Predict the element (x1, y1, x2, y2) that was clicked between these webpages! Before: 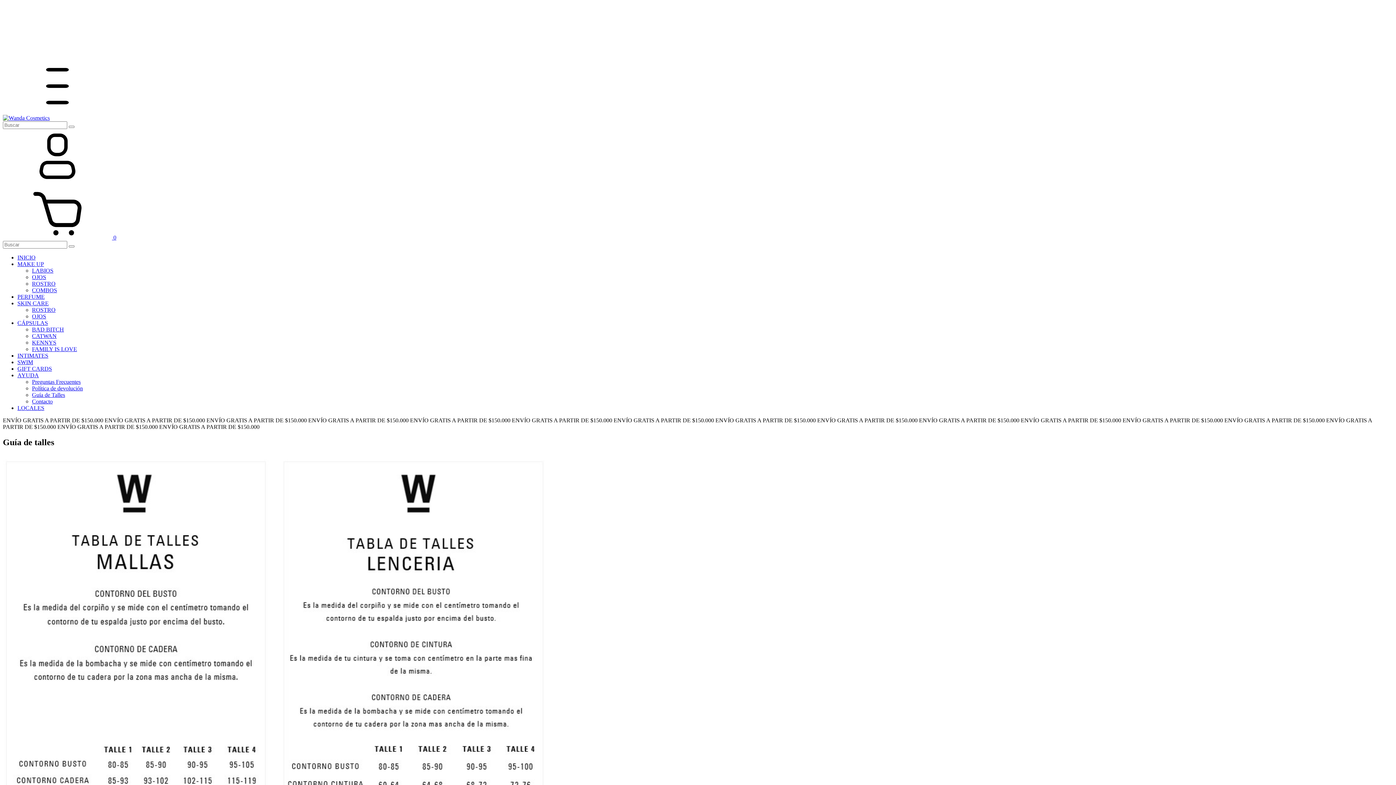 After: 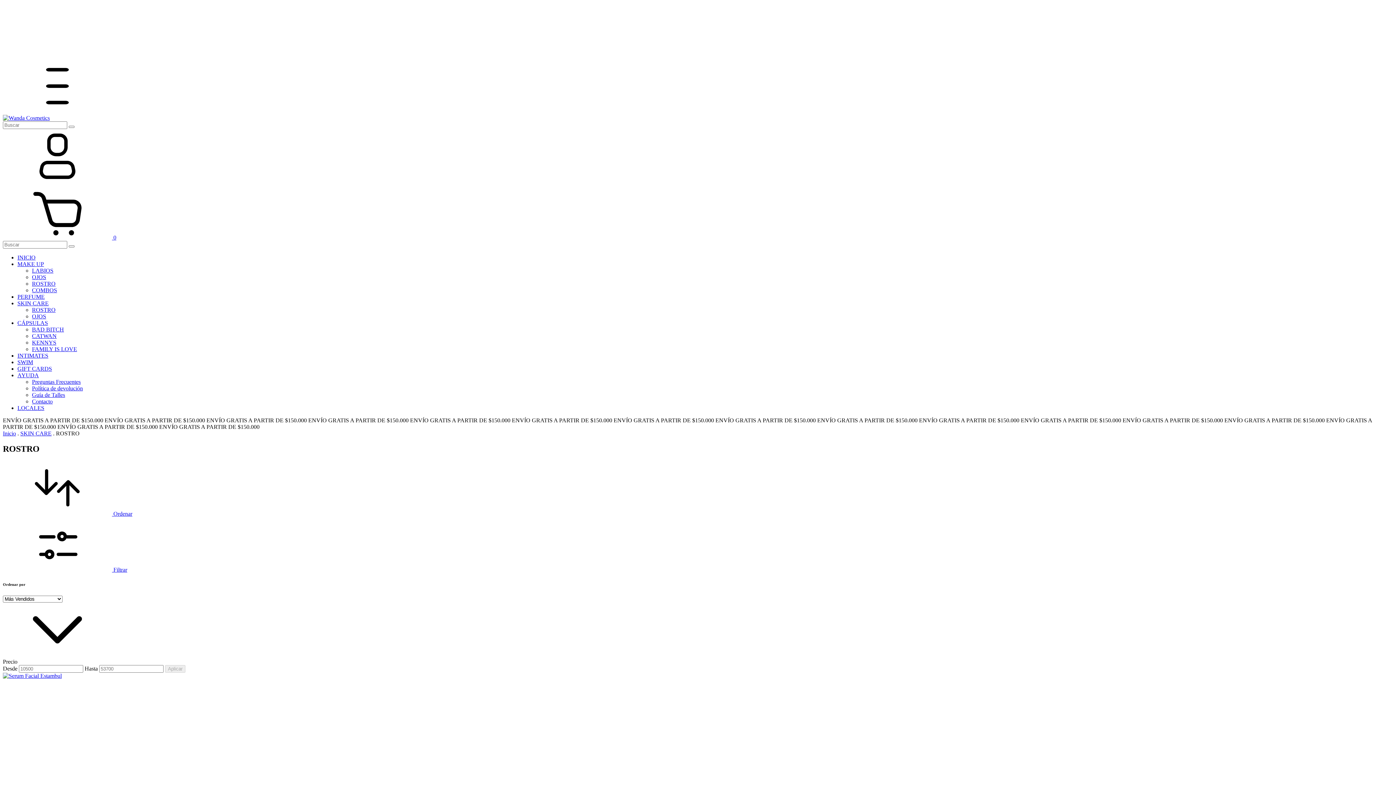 Action: bbox: (32, 306, 55, 313) label: ROSTRO